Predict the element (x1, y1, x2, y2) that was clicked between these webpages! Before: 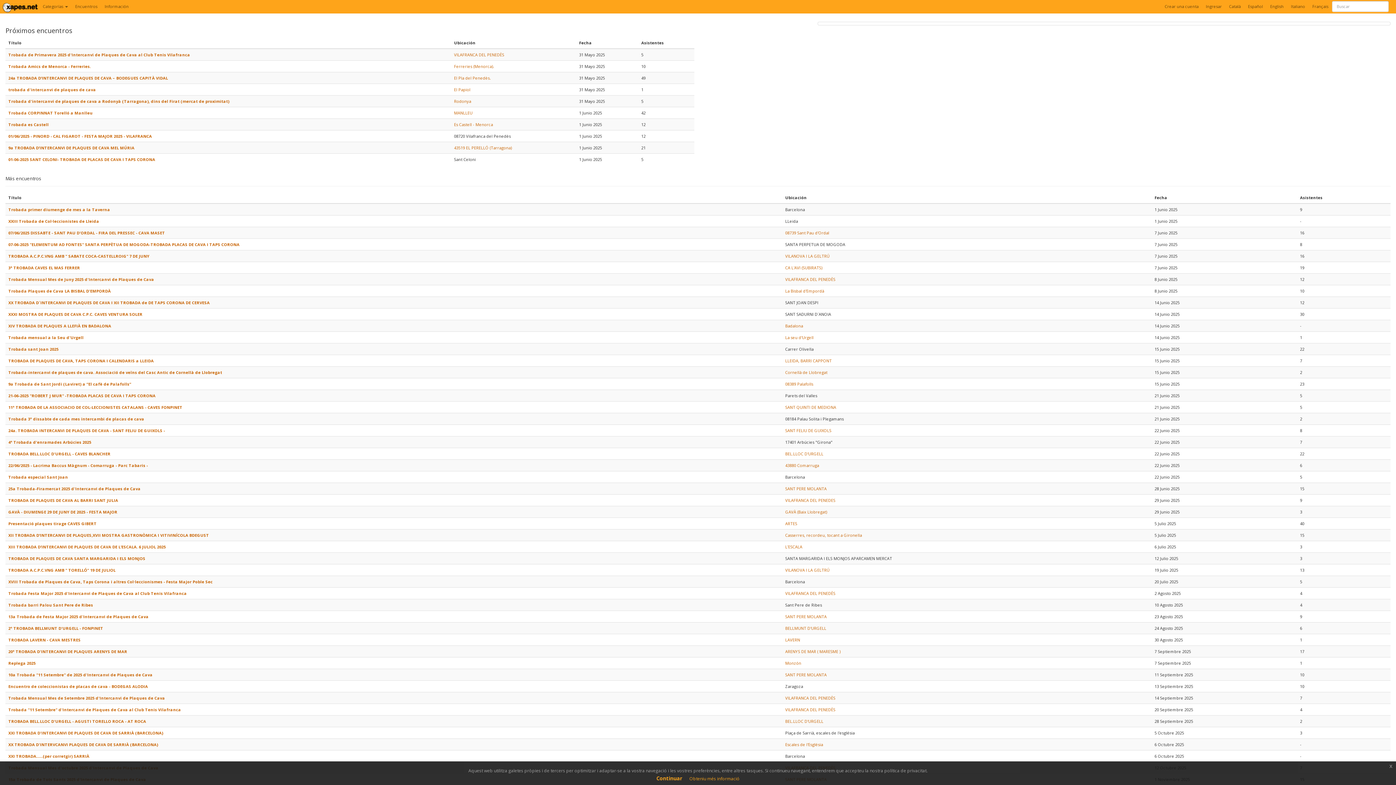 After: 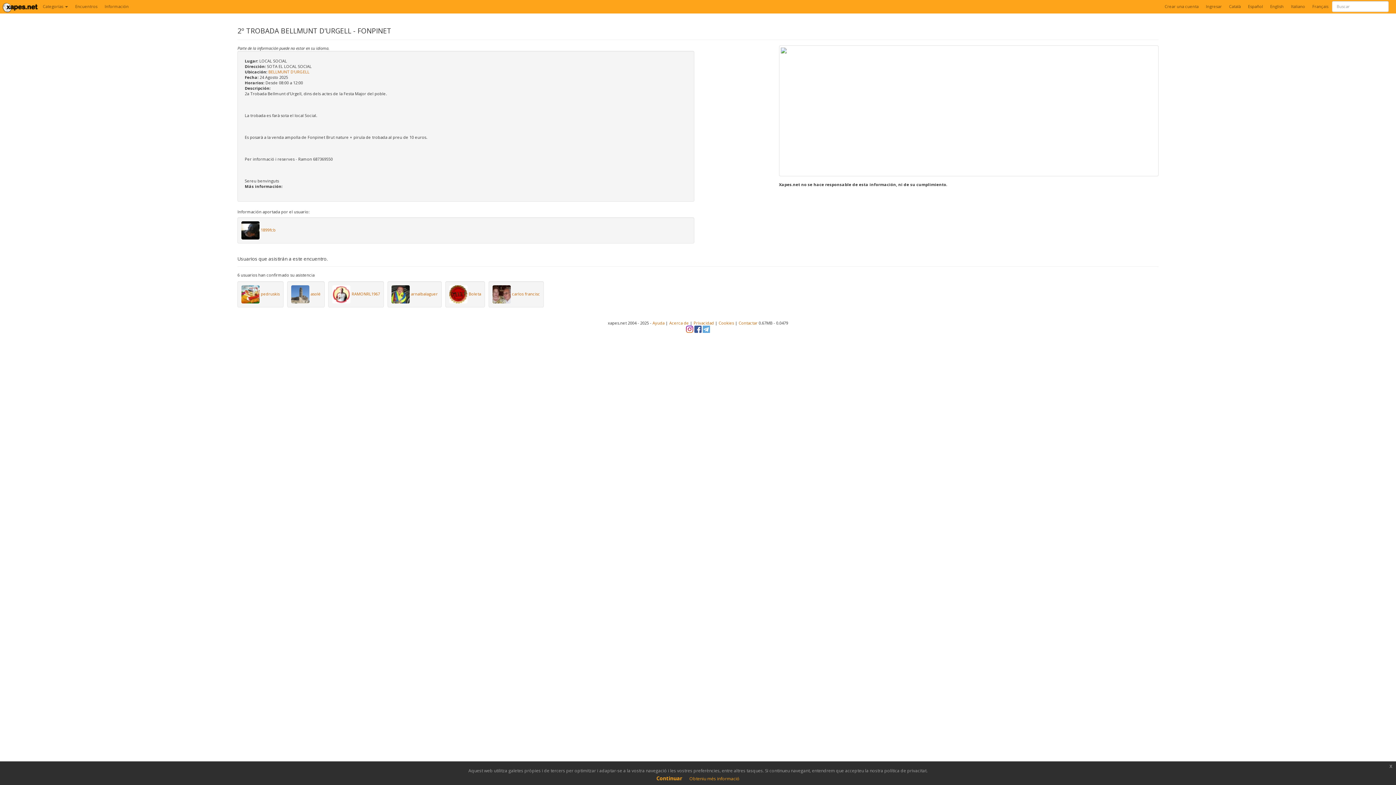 Action: label: 2º TROBADA BELLMUNT D'URGELL - FONPINET bbox: (8, 625, 103, 631)